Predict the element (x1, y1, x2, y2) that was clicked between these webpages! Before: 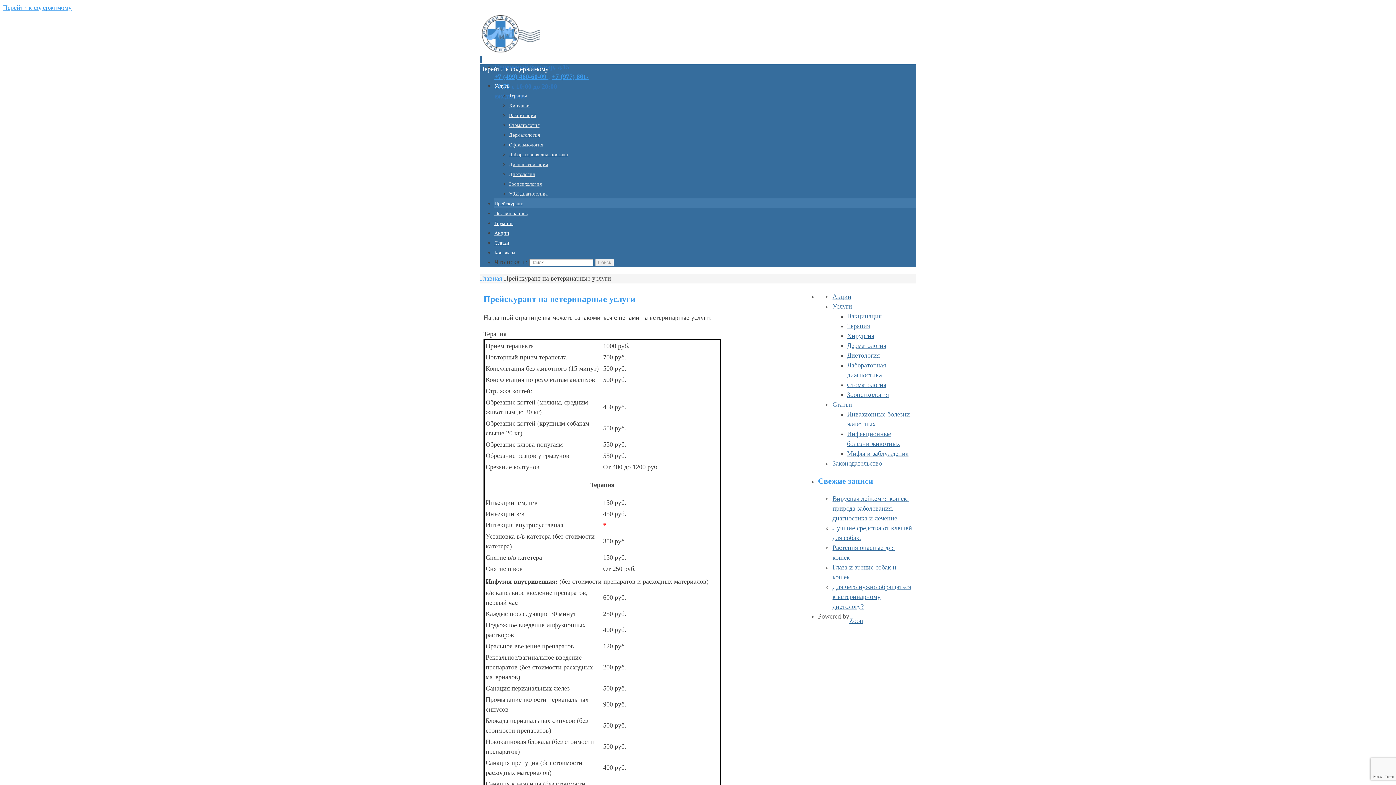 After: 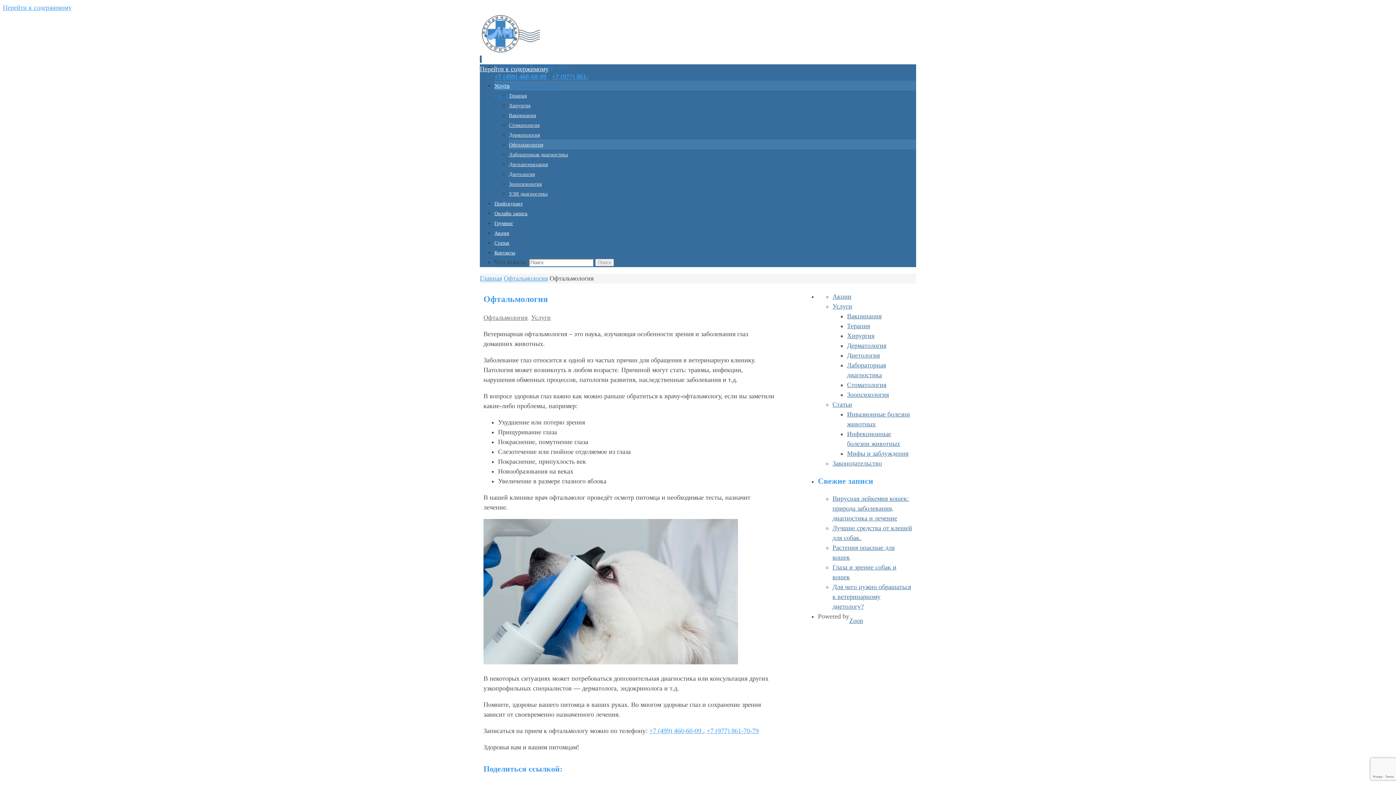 Action: bbox: (509, 142, 543, 147) label: Офтальмология